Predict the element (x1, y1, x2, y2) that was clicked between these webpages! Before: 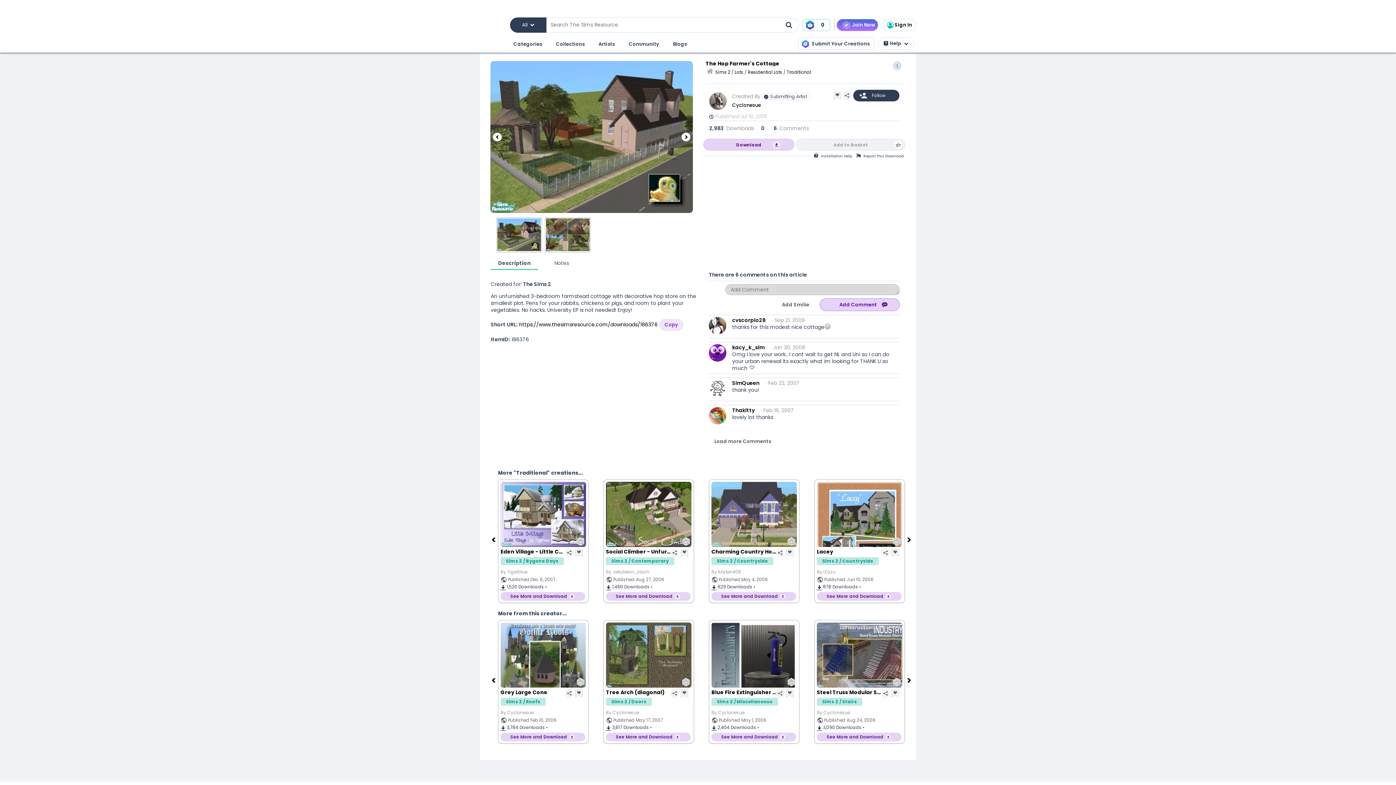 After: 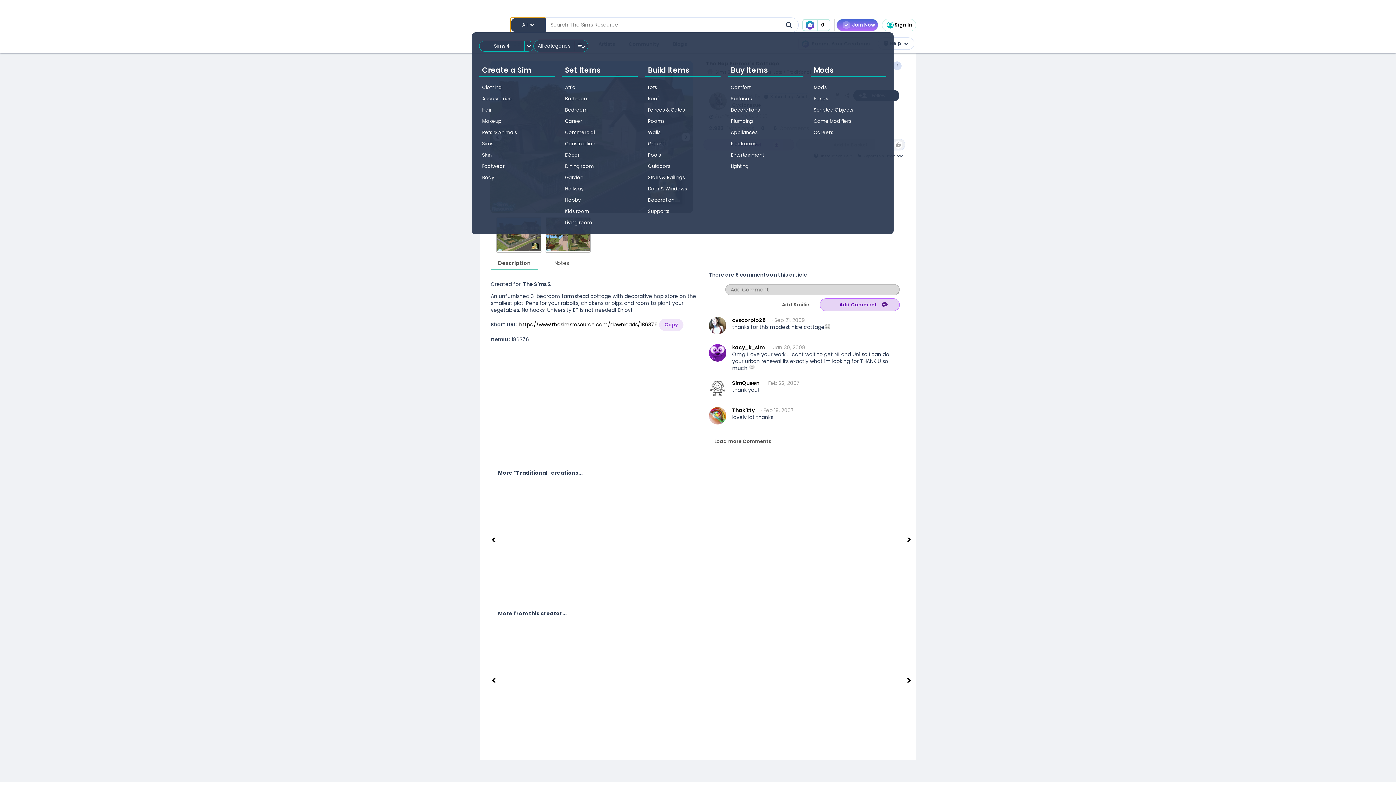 Action: label: All  bbox: (510, 17, 546, 32)